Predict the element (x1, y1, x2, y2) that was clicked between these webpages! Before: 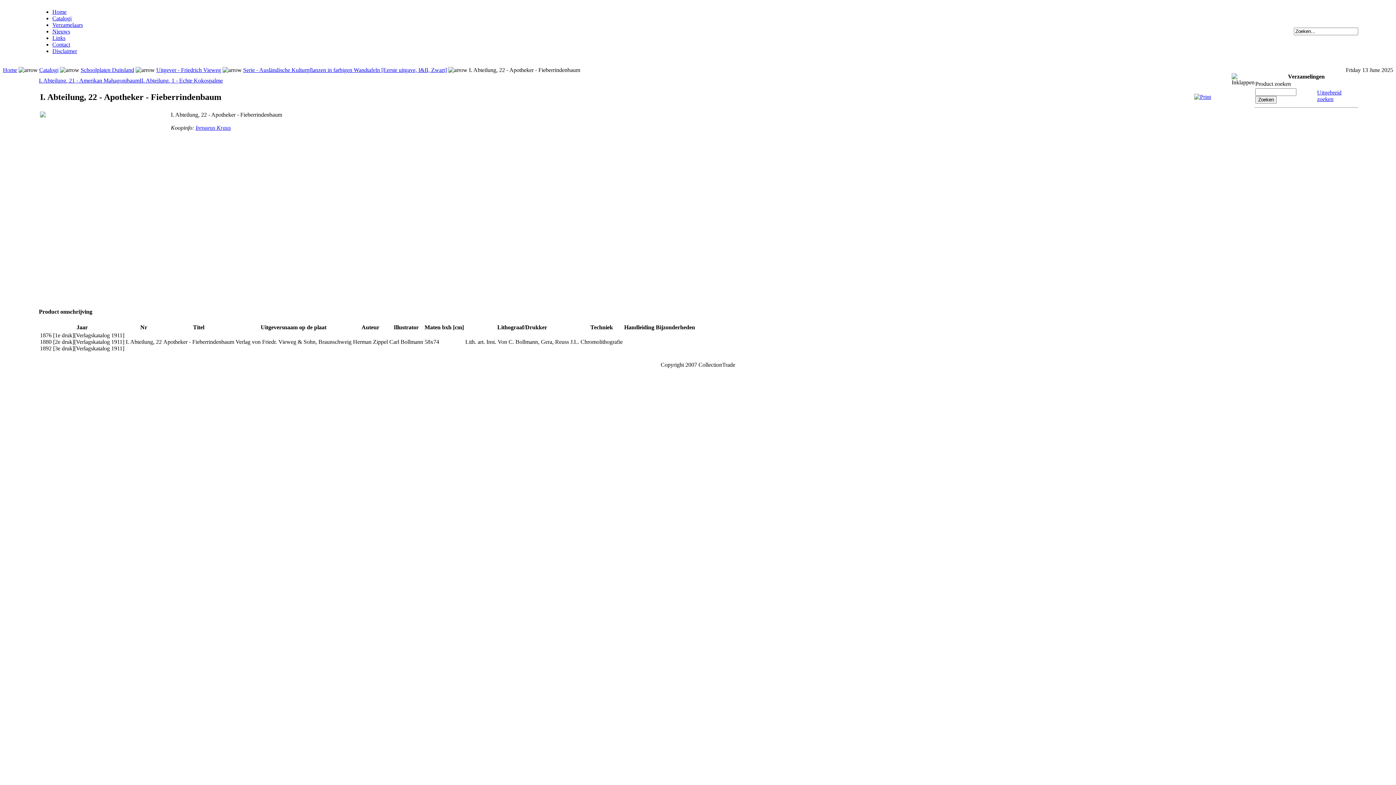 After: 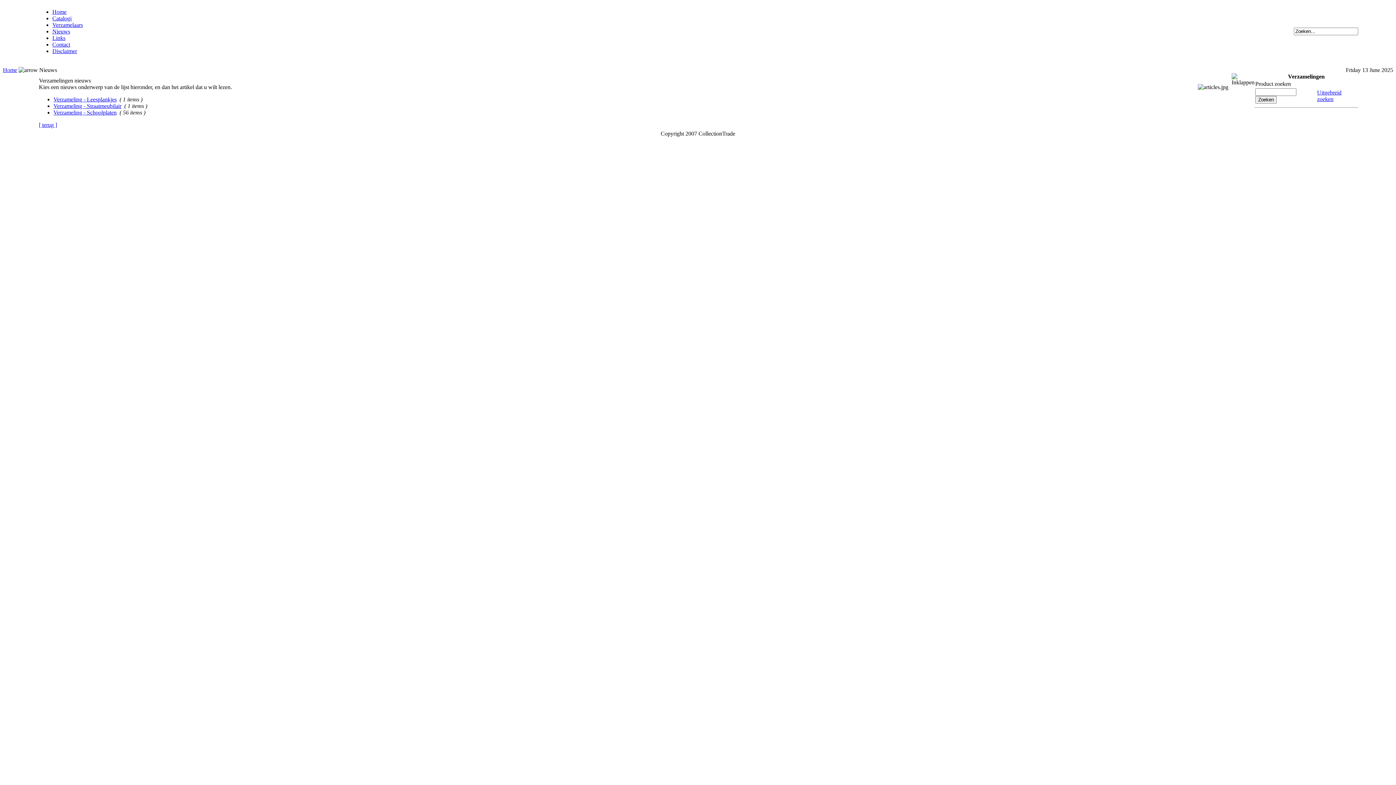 Action: label: Nieuws bbox: (52, 28, 70, 34)